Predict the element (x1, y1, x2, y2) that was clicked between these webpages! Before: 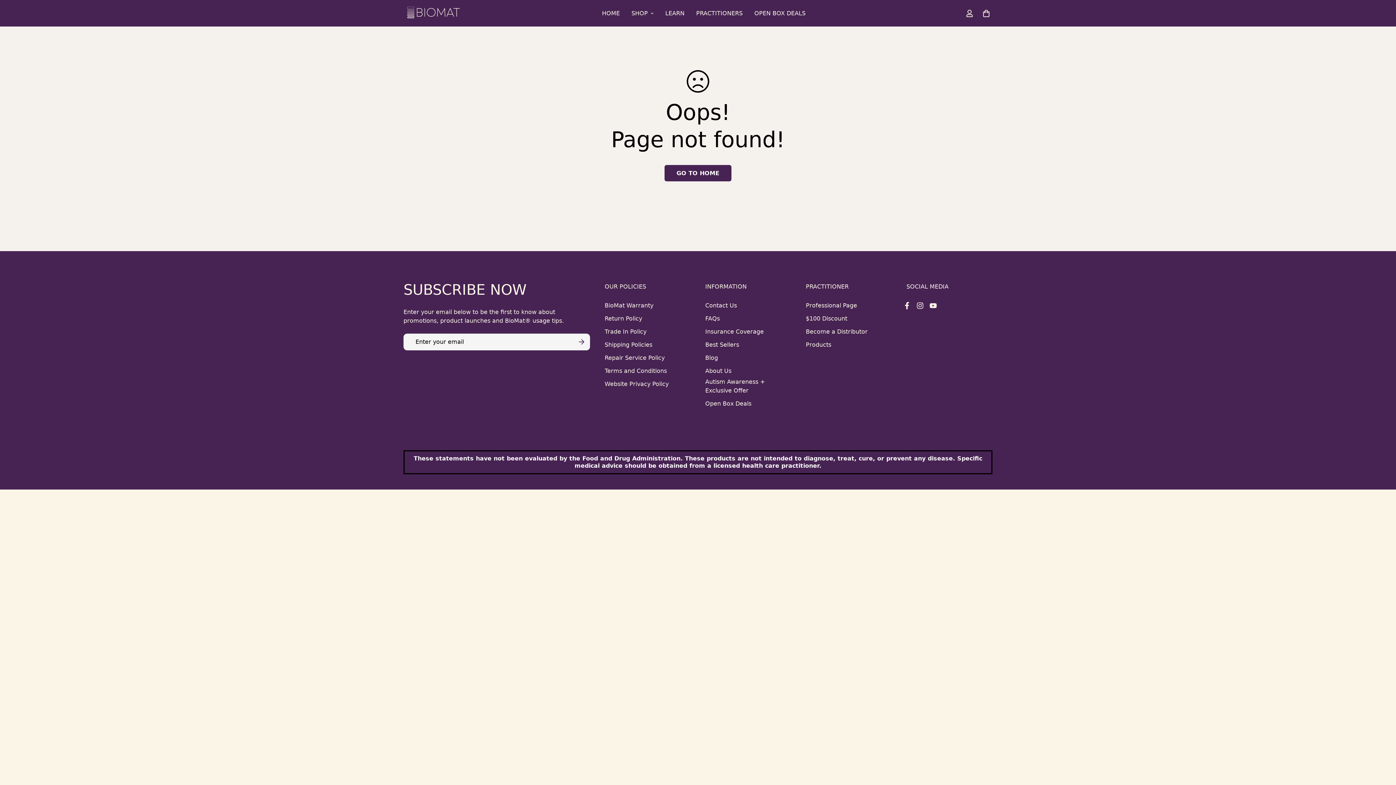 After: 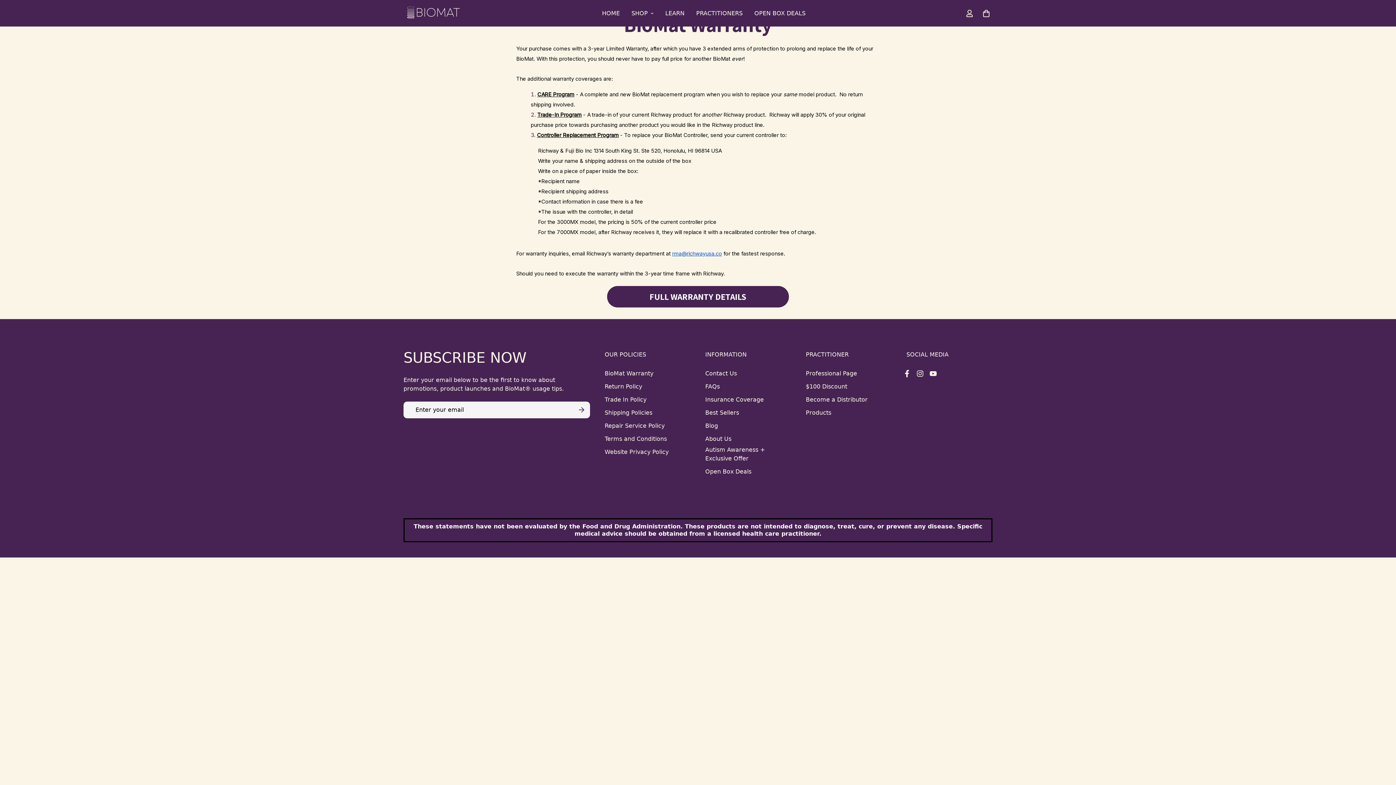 Action: label: BioMat Warranty bbox: (604, 301, 653, 310)